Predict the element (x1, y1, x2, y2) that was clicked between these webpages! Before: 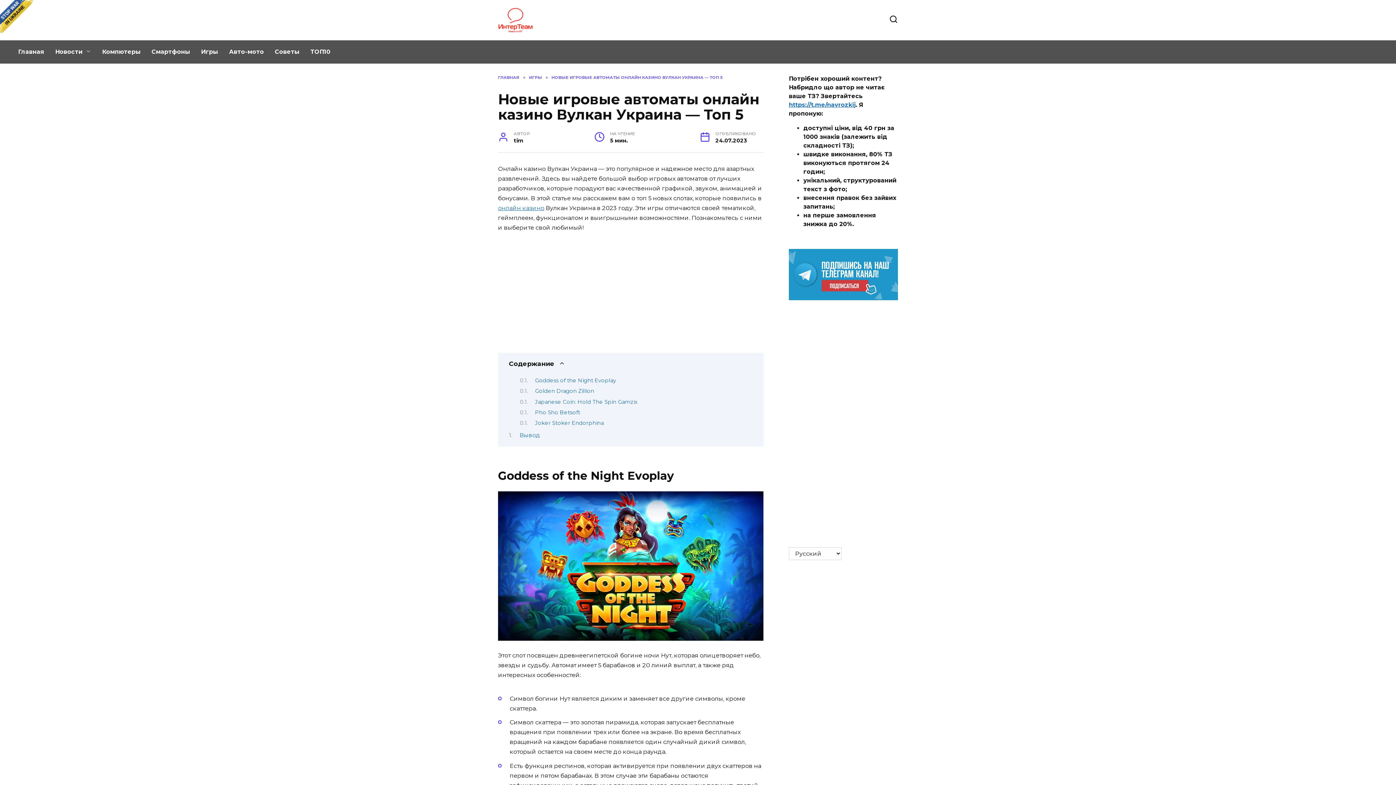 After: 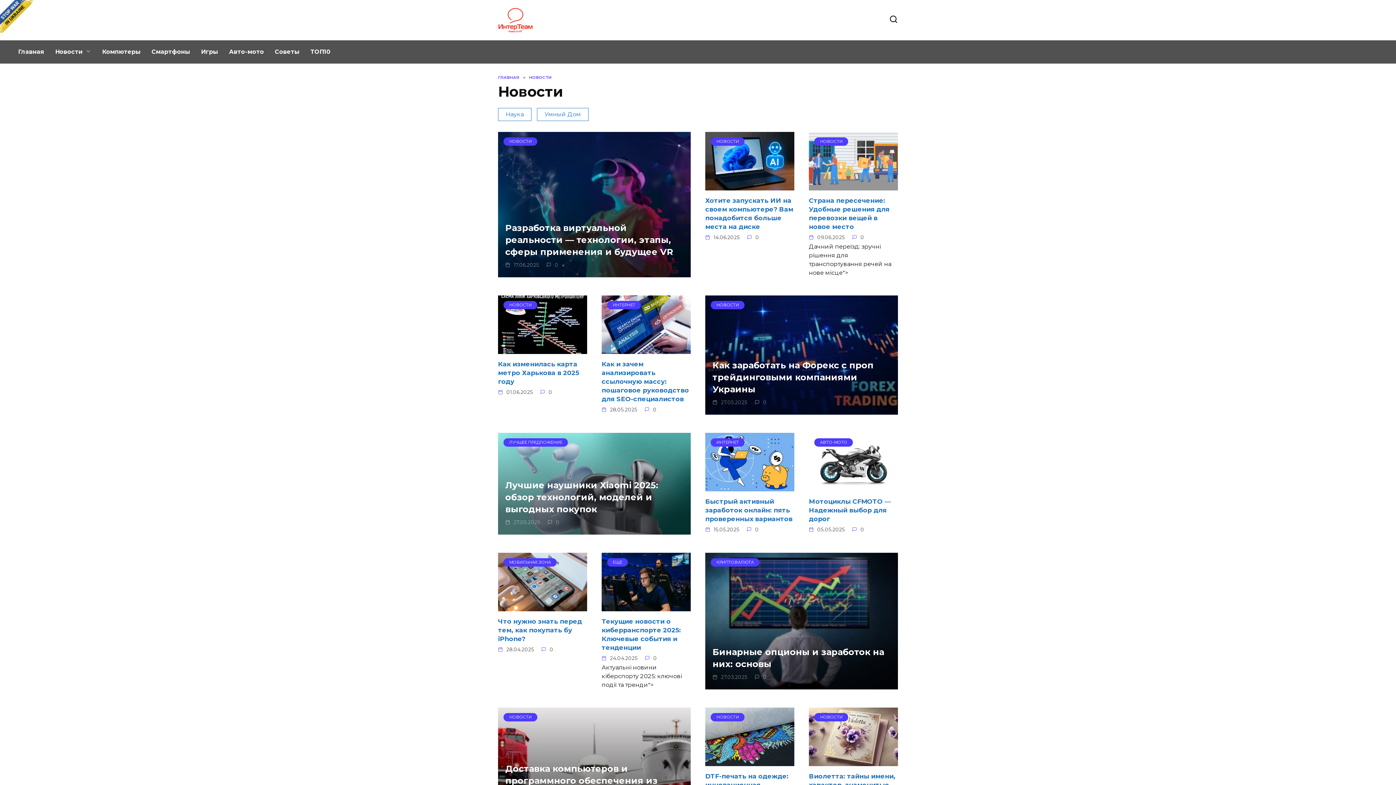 Action: label: Новости bbox: (49, 40, 96, 63)